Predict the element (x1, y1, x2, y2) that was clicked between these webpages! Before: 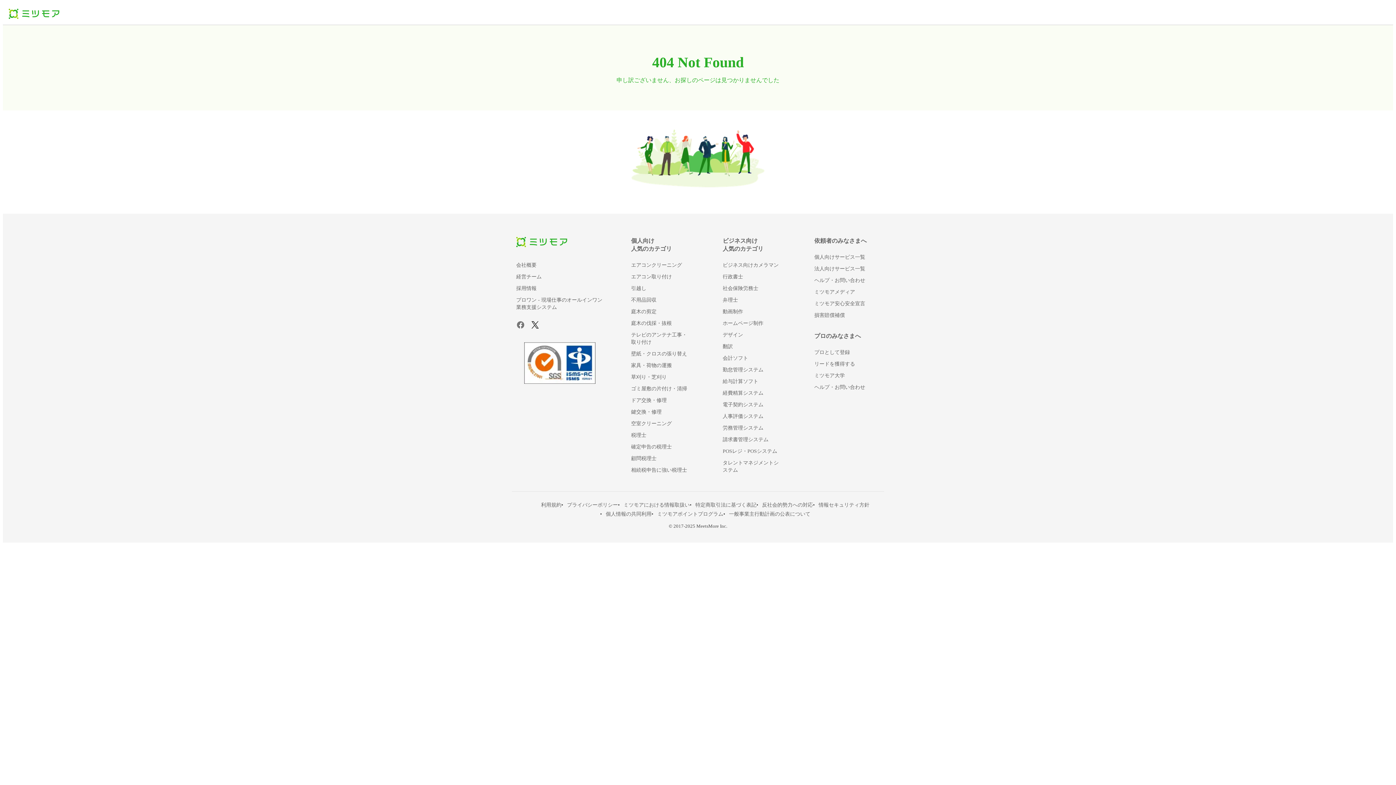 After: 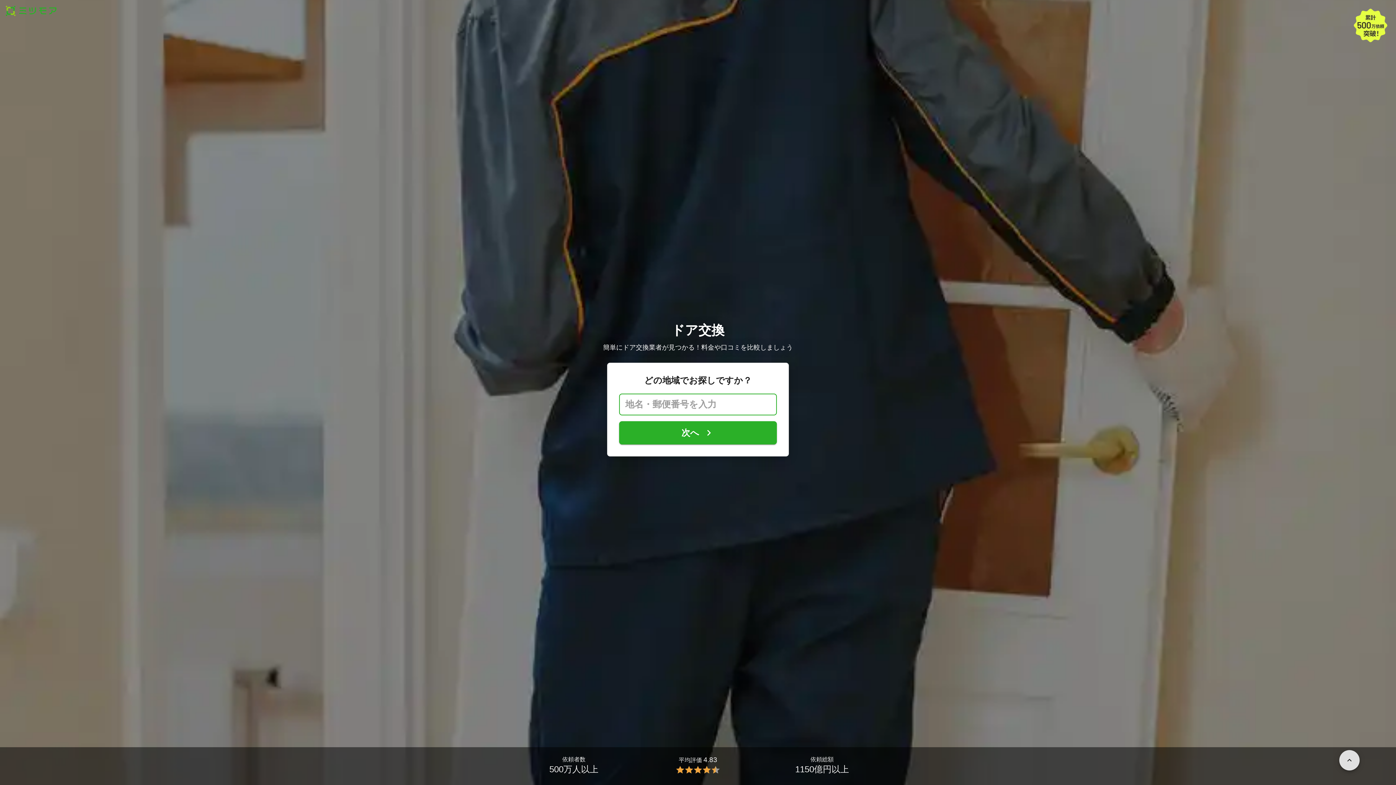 Action: label: ドア交換・修理 bbox: (631, 397, 666, 403)